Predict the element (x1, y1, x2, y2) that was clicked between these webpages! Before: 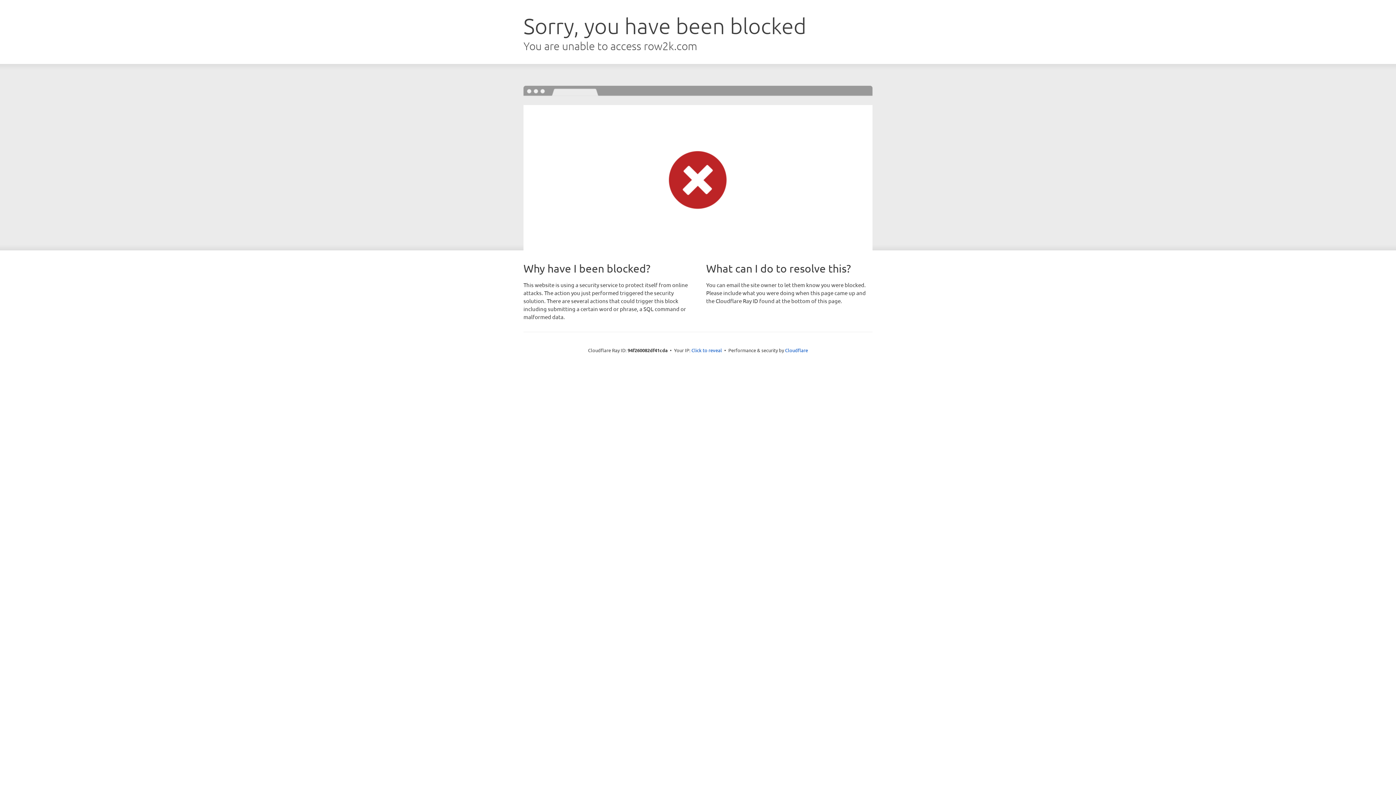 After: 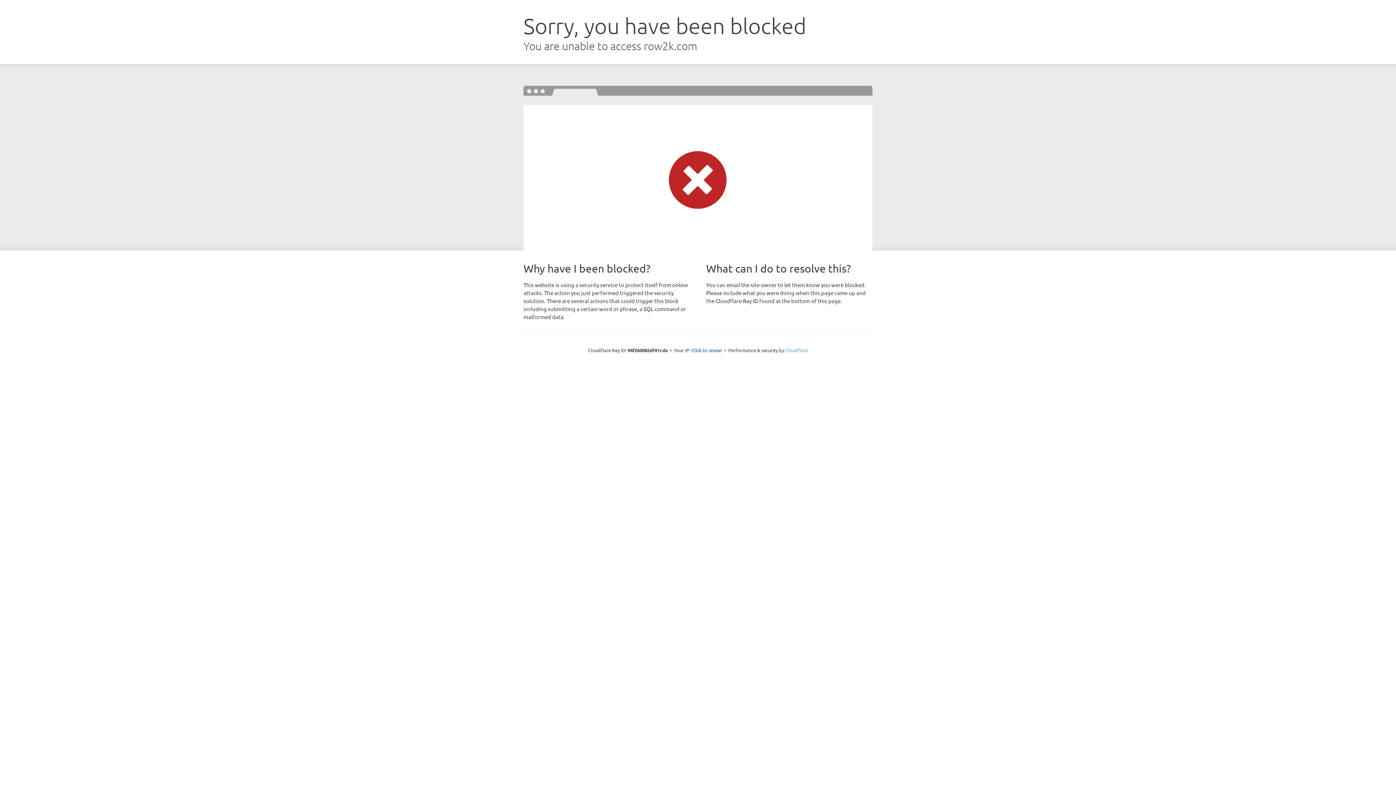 Action: label: Cloudflare bbox: (785, 347, 808, 353)